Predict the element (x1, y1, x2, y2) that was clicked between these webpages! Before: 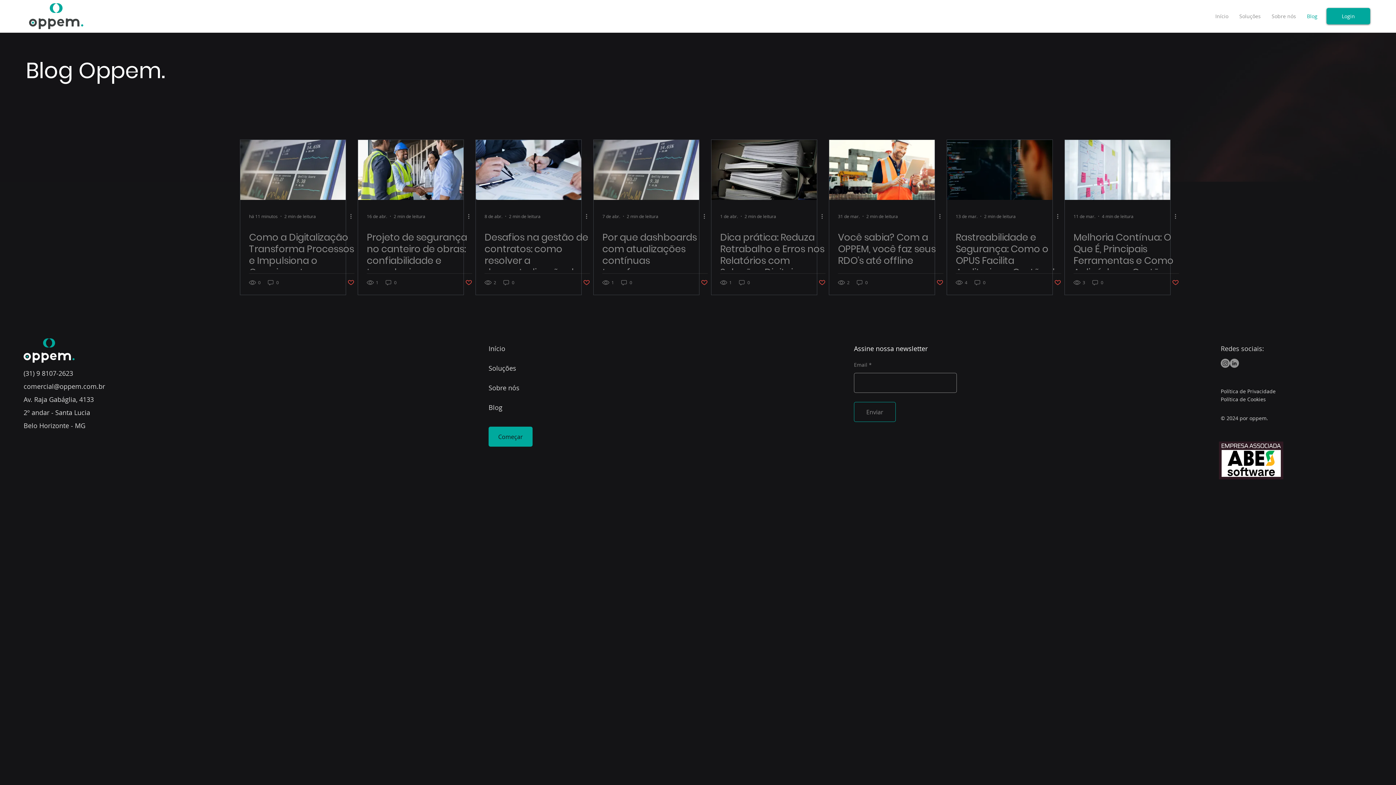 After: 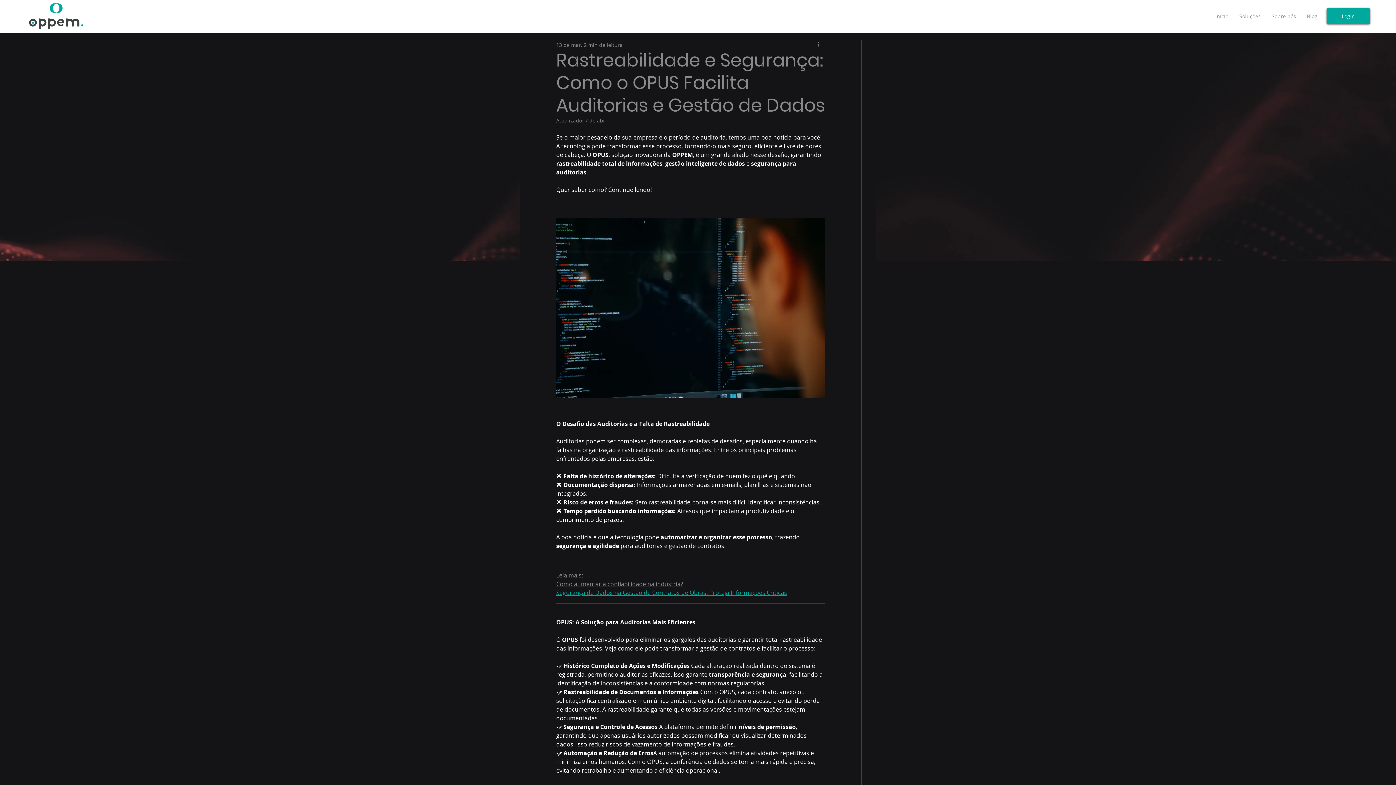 Action: bbox: (956, 231, 1061, 289) label: Rastreabilidade e Segurança: Como o OPUS Facilita Auditorias e Gestão de Dados